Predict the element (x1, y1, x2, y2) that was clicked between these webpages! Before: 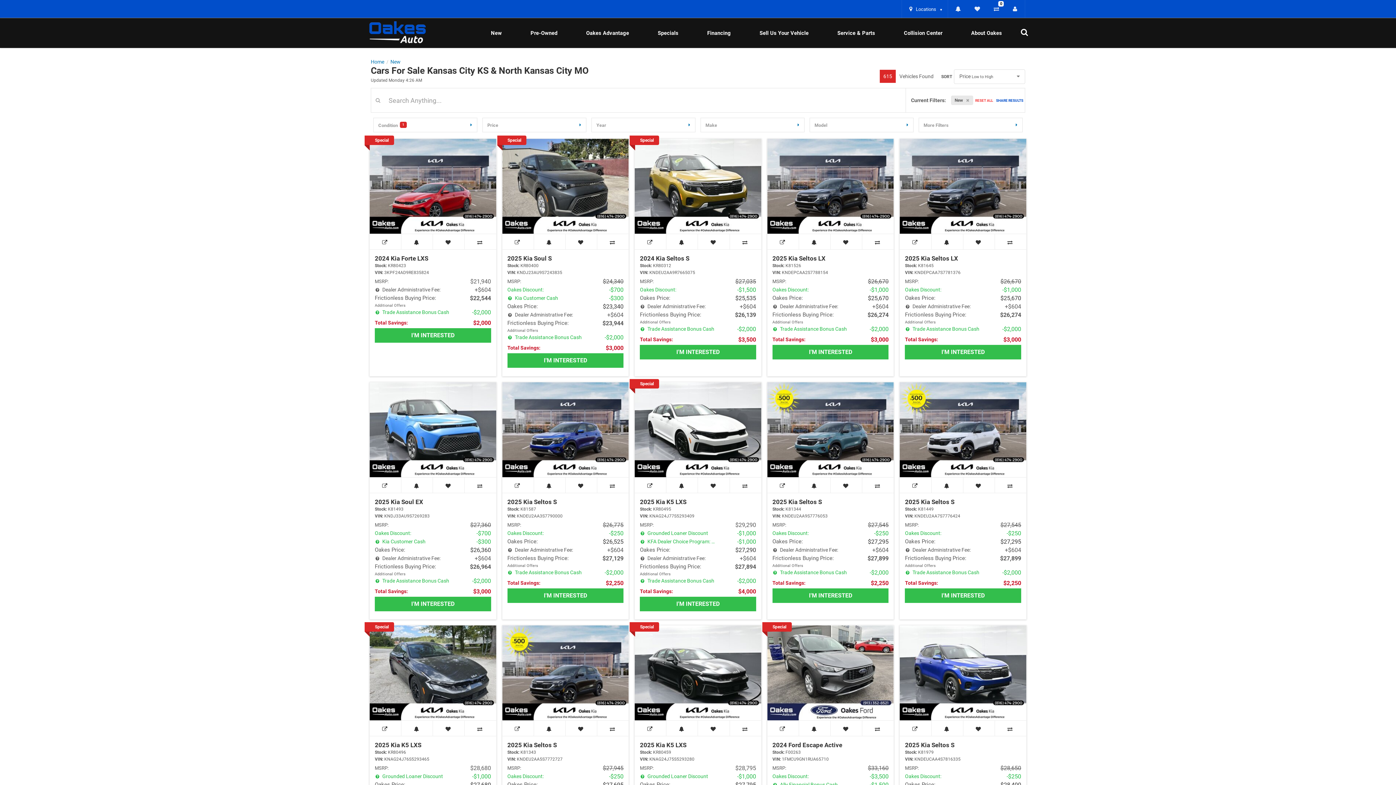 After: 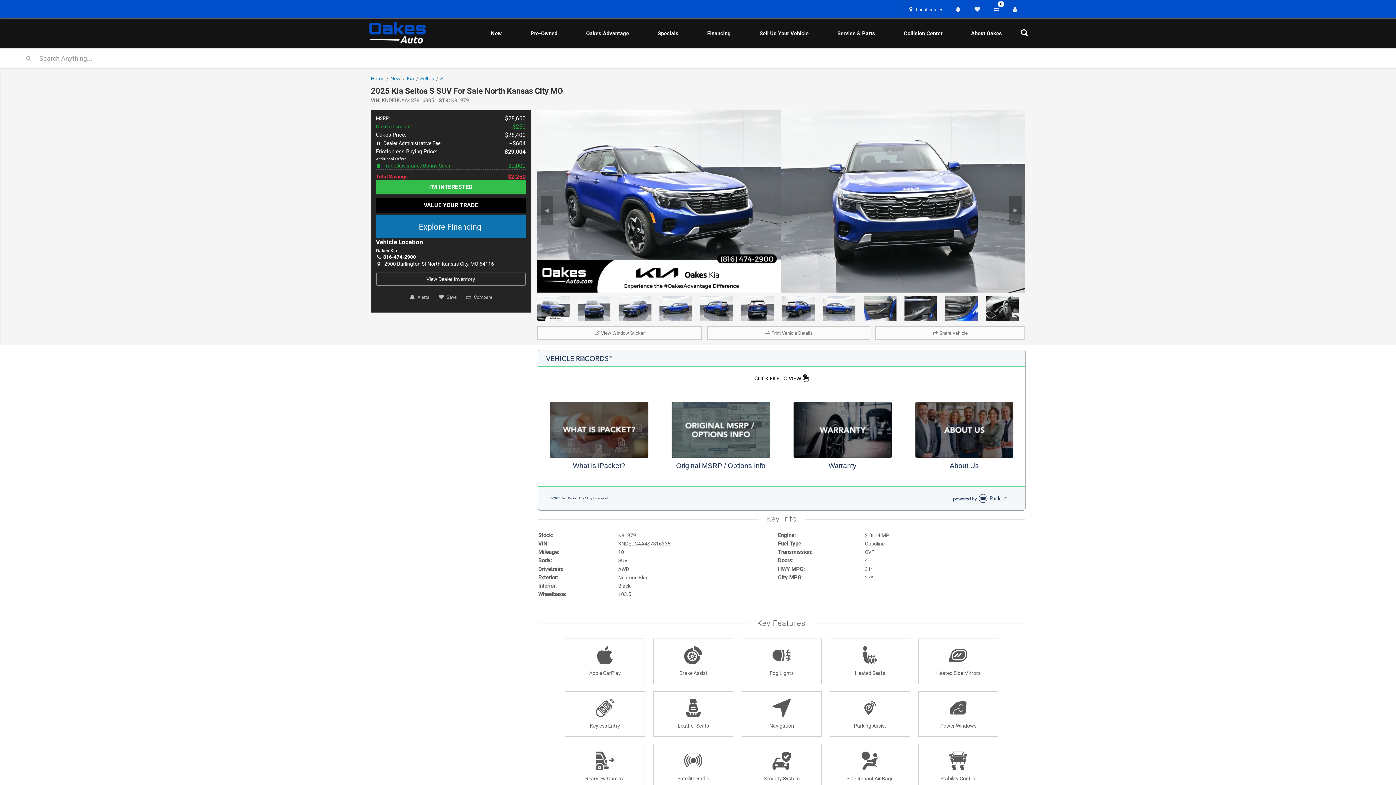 Action: bbox: (900, 625, 1026, 720)